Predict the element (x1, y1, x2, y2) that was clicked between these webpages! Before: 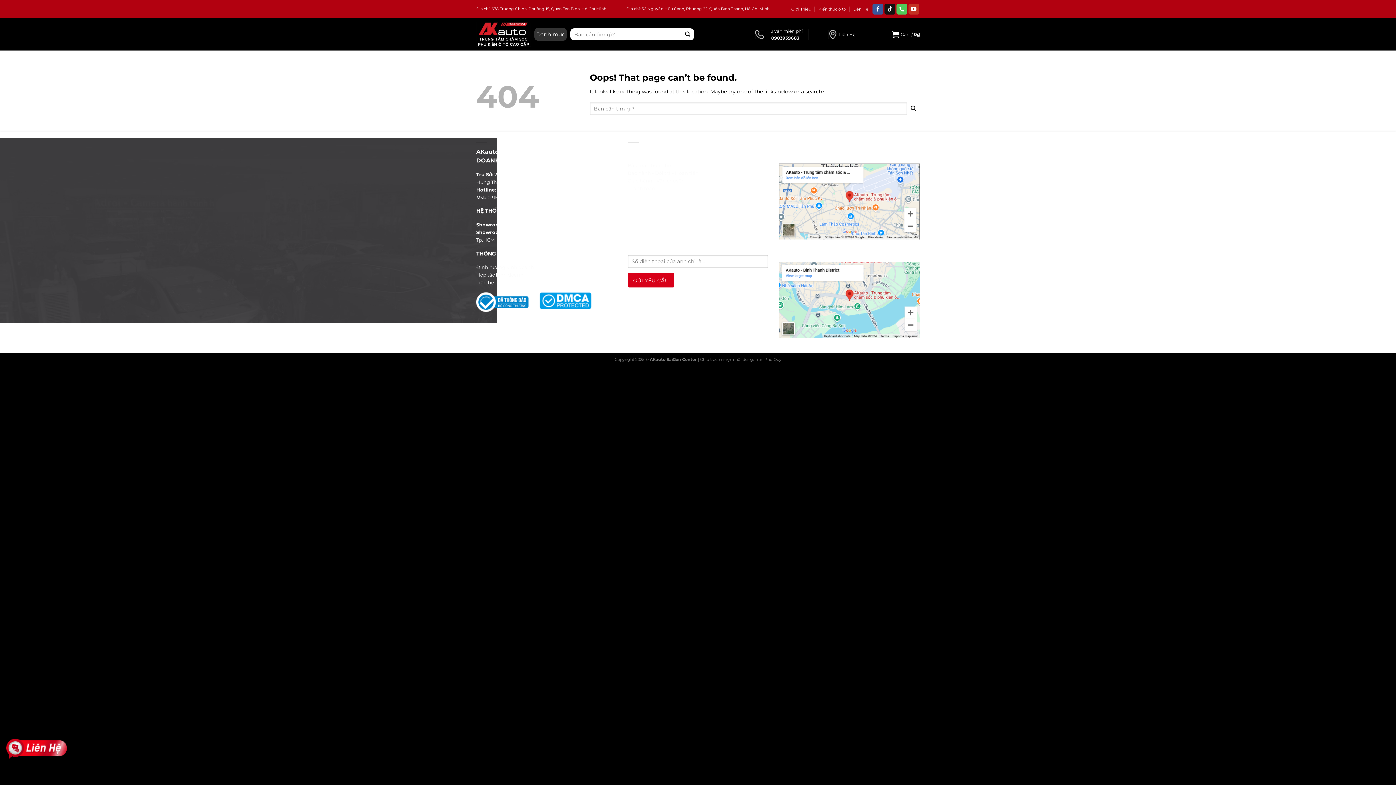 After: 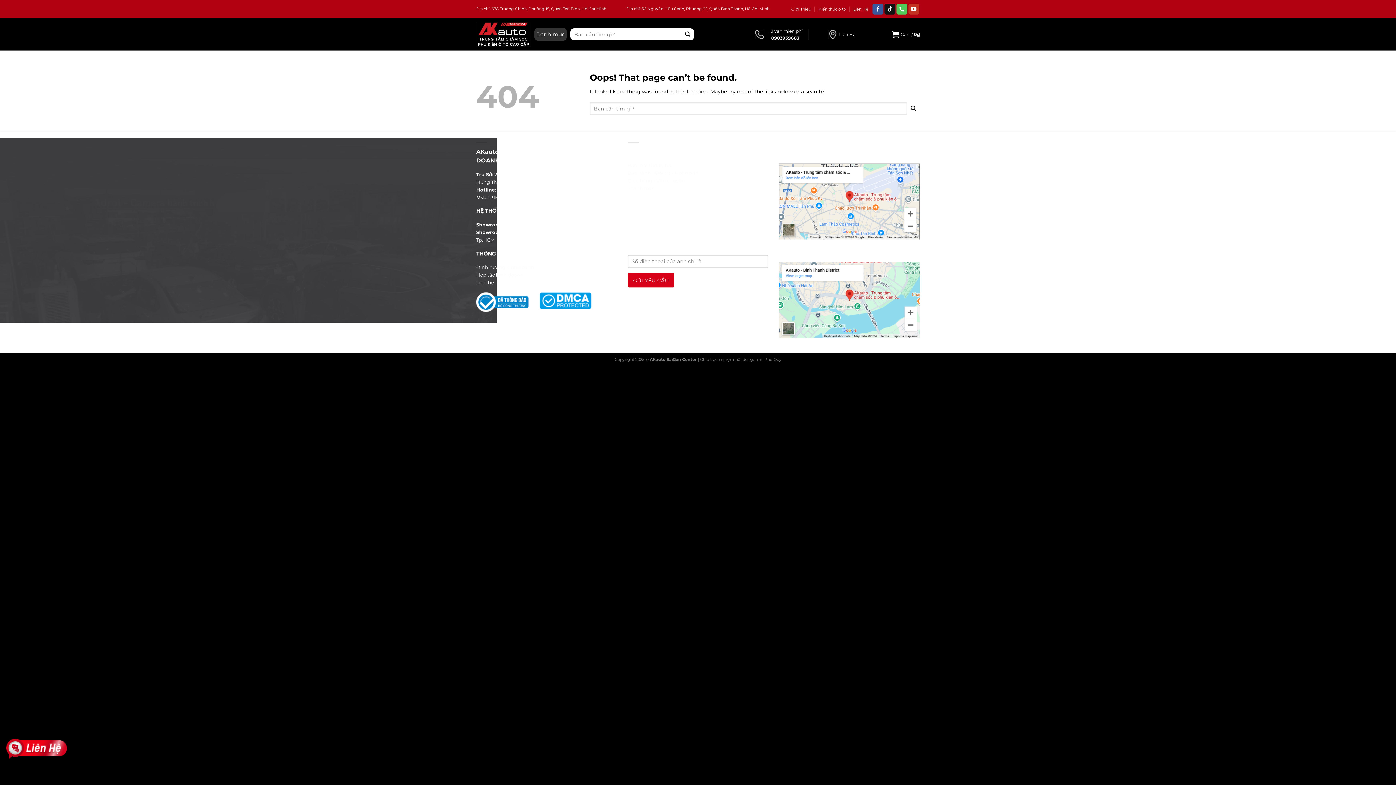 Action: label: Bảo mật thông tin bbox: (627, 162, 671, 168)